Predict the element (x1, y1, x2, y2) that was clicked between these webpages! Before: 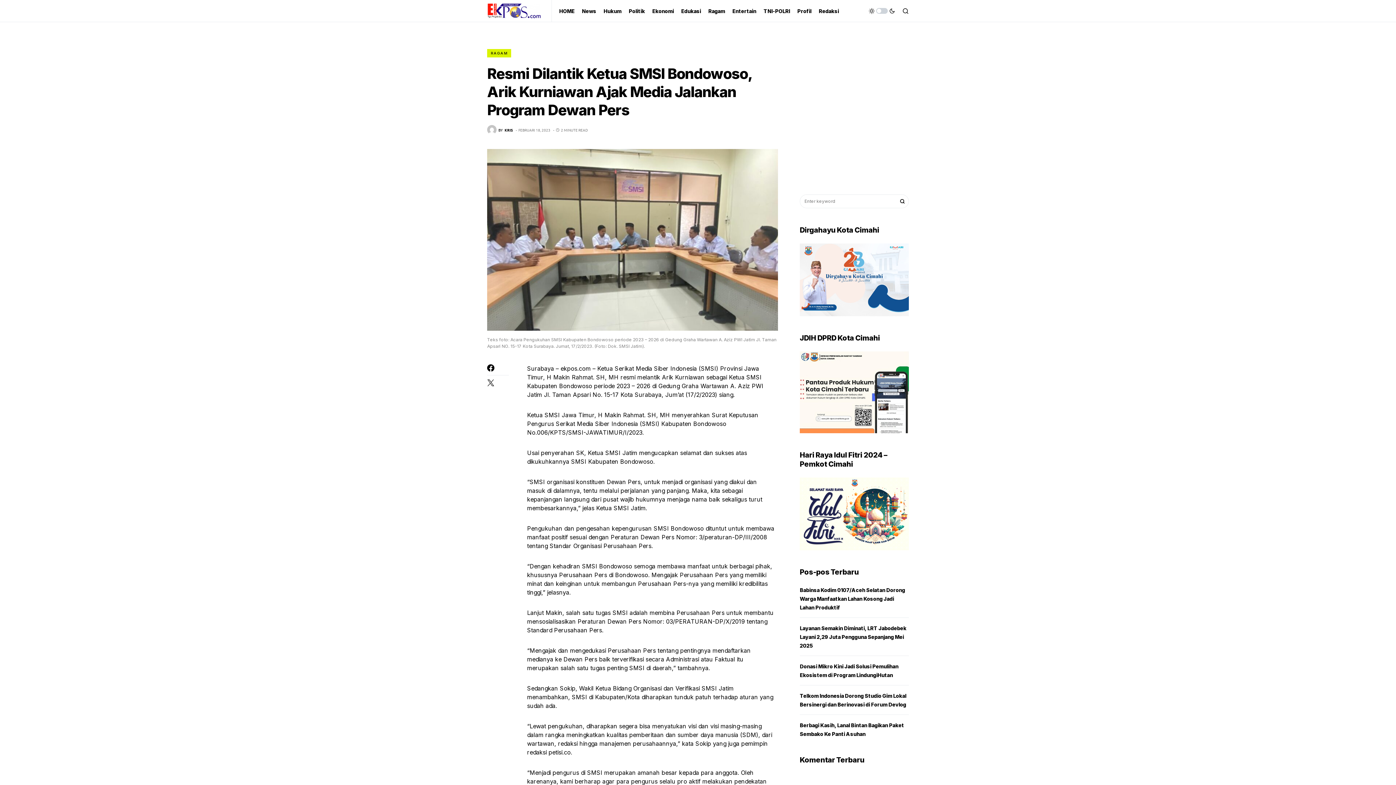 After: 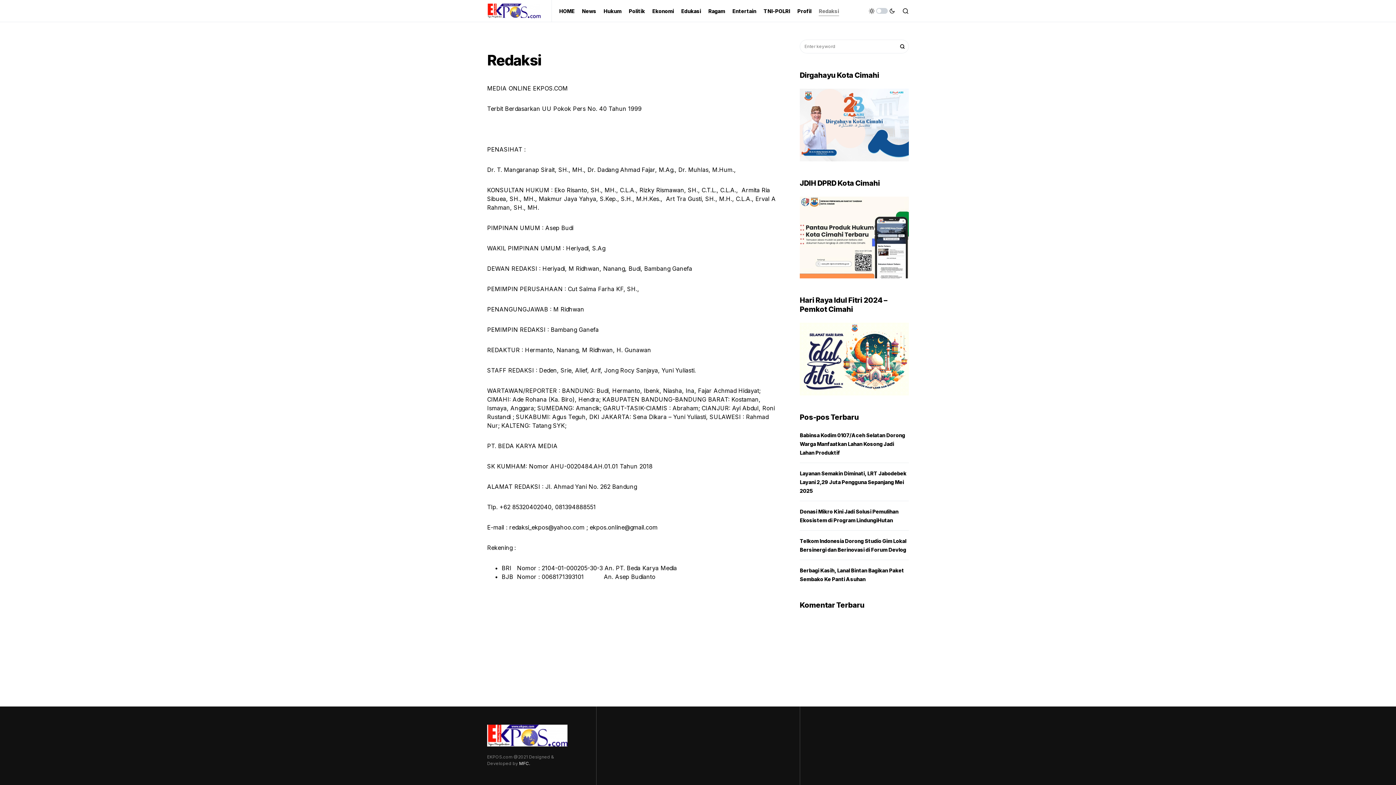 Action: label: Redaksi bbox: (818, 0, 839, 21)